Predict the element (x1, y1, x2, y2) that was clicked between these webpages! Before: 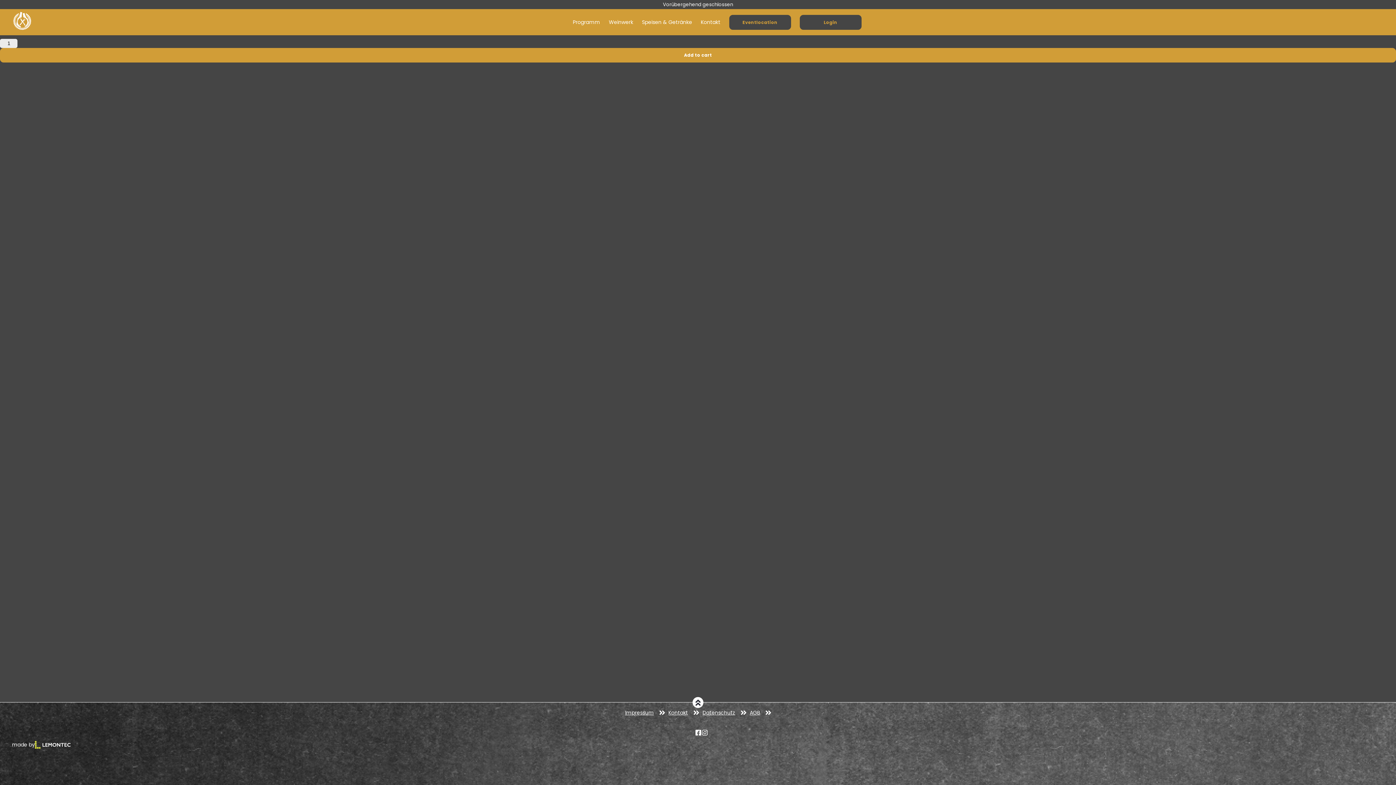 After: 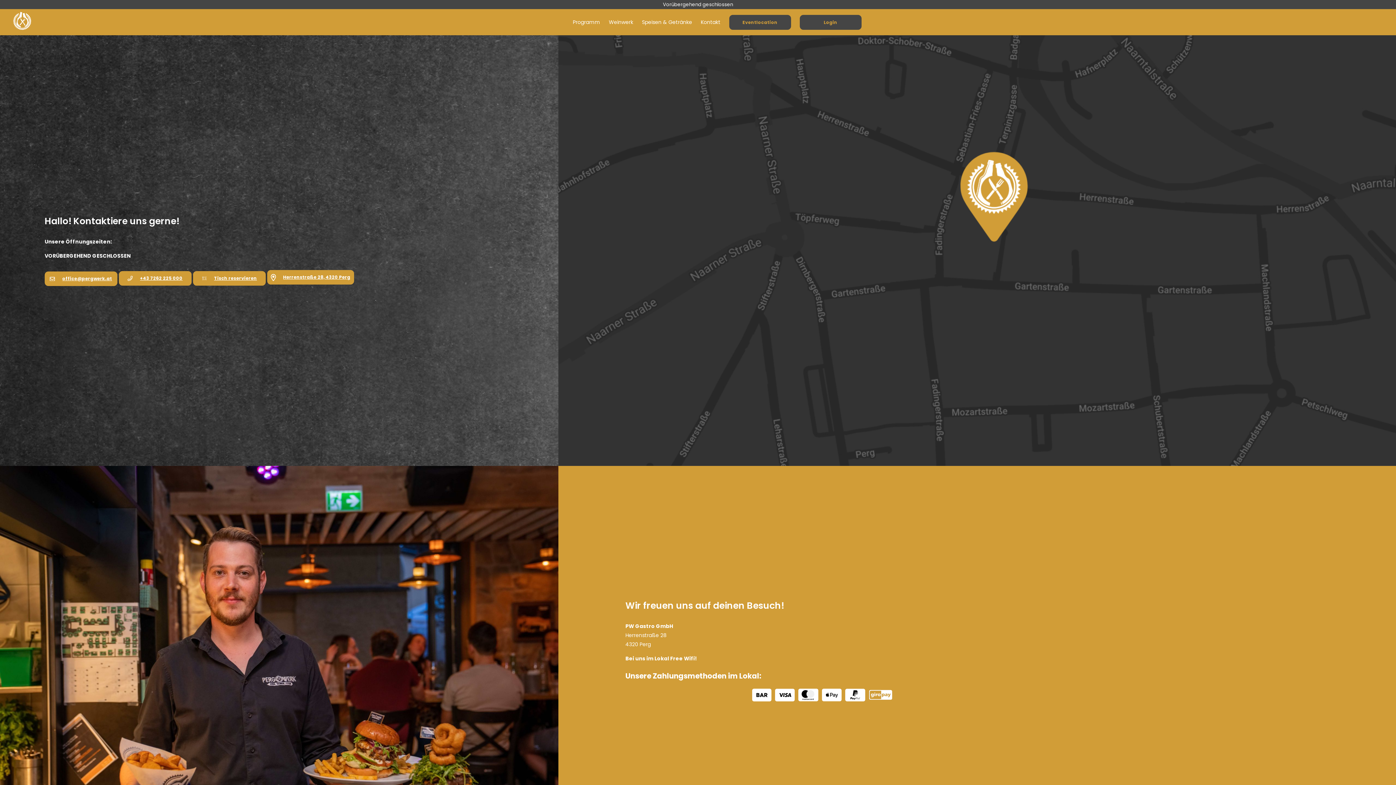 Action: label: Kontakt bbox: (668, 709, 699, 716)